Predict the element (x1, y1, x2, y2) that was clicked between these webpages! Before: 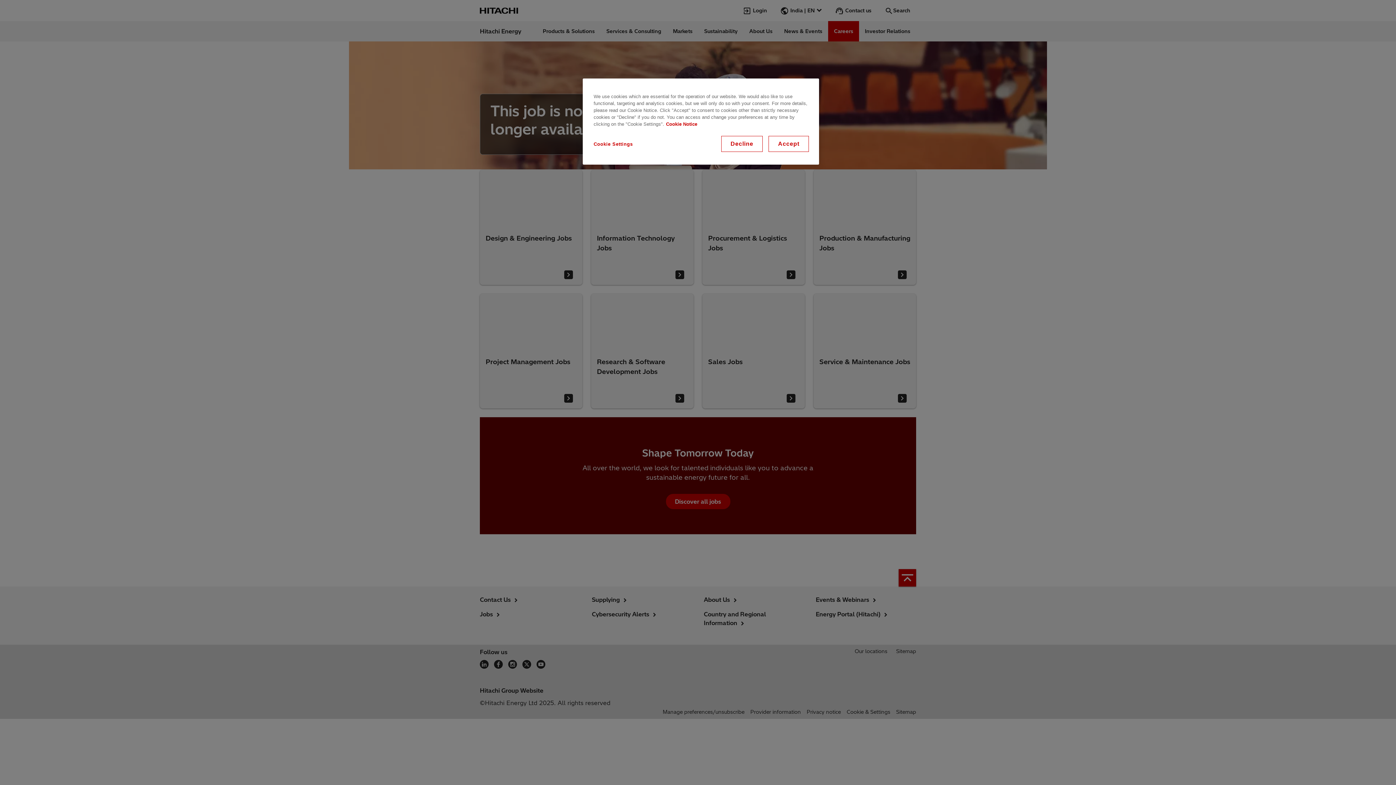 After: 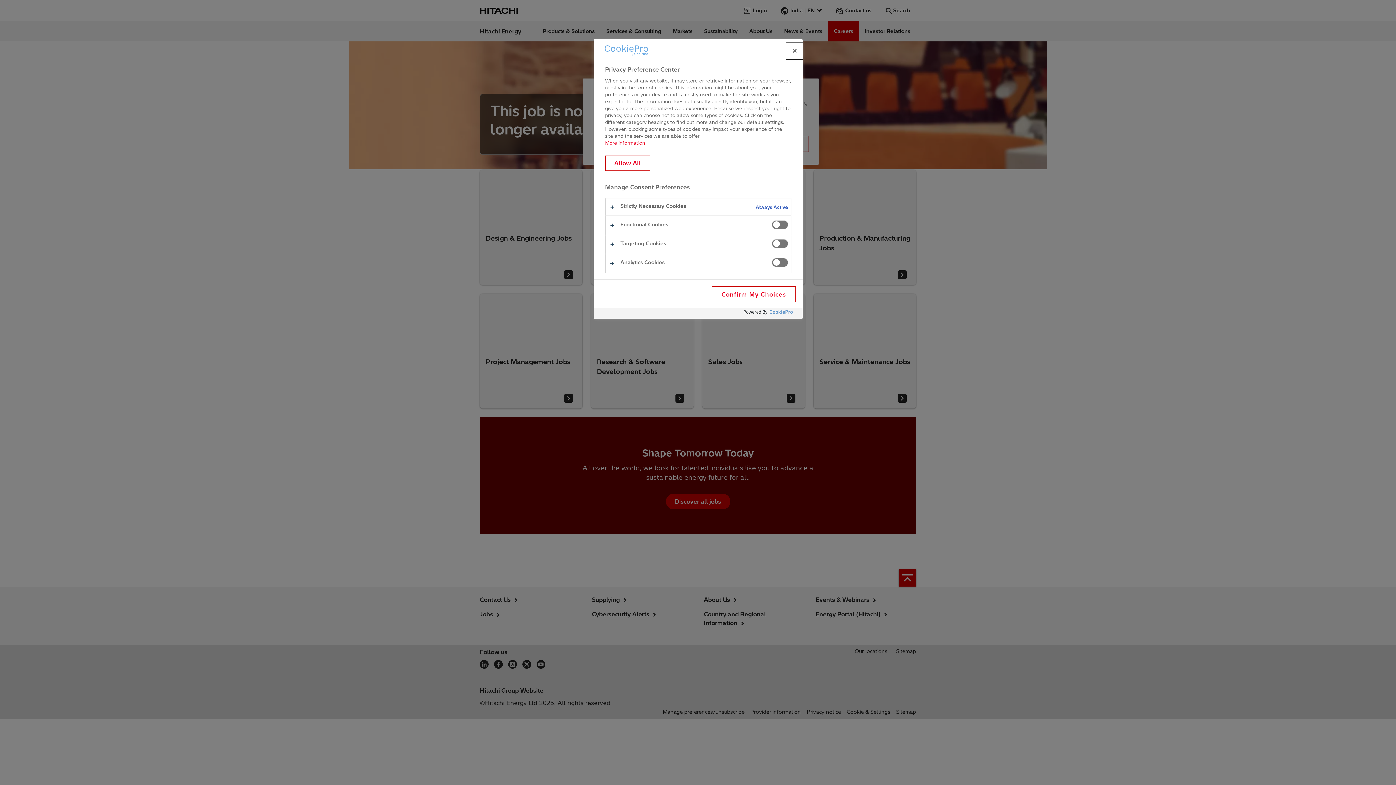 Action: bbox: (593, 136, 642, 152) label: Cookie Settings